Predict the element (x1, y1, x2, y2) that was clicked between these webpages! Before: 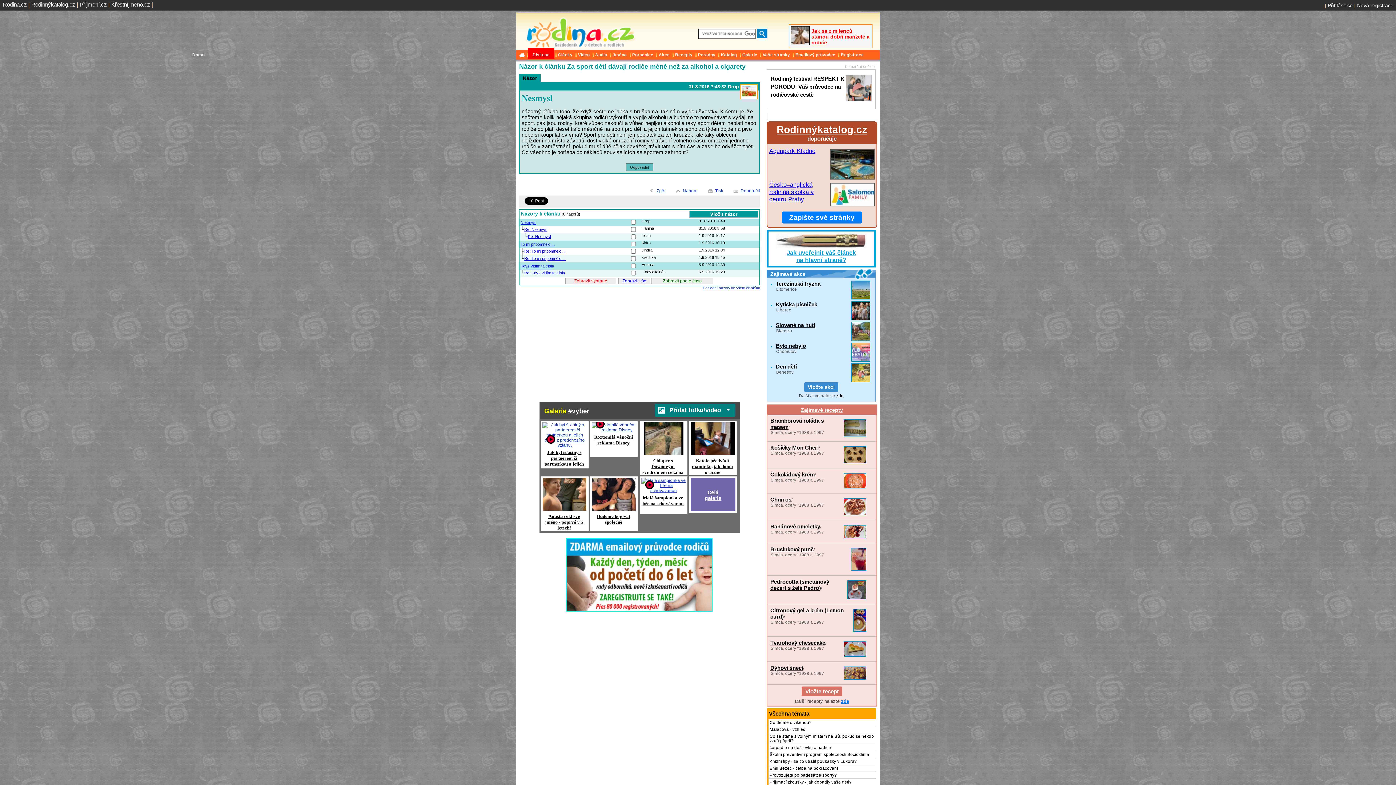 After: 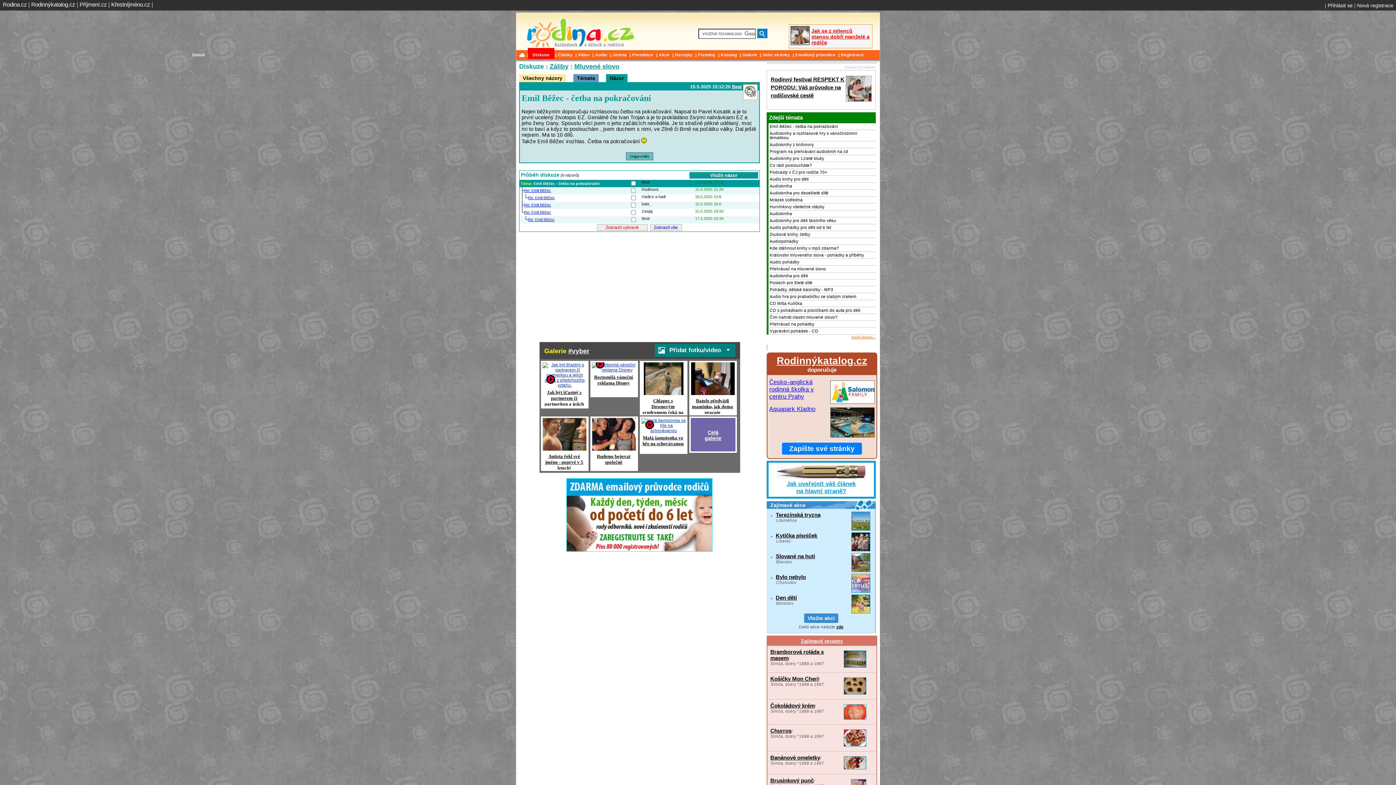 Action: label: Emil Běžec - četba na pokračování bbox: (766, 765, 876, 772)